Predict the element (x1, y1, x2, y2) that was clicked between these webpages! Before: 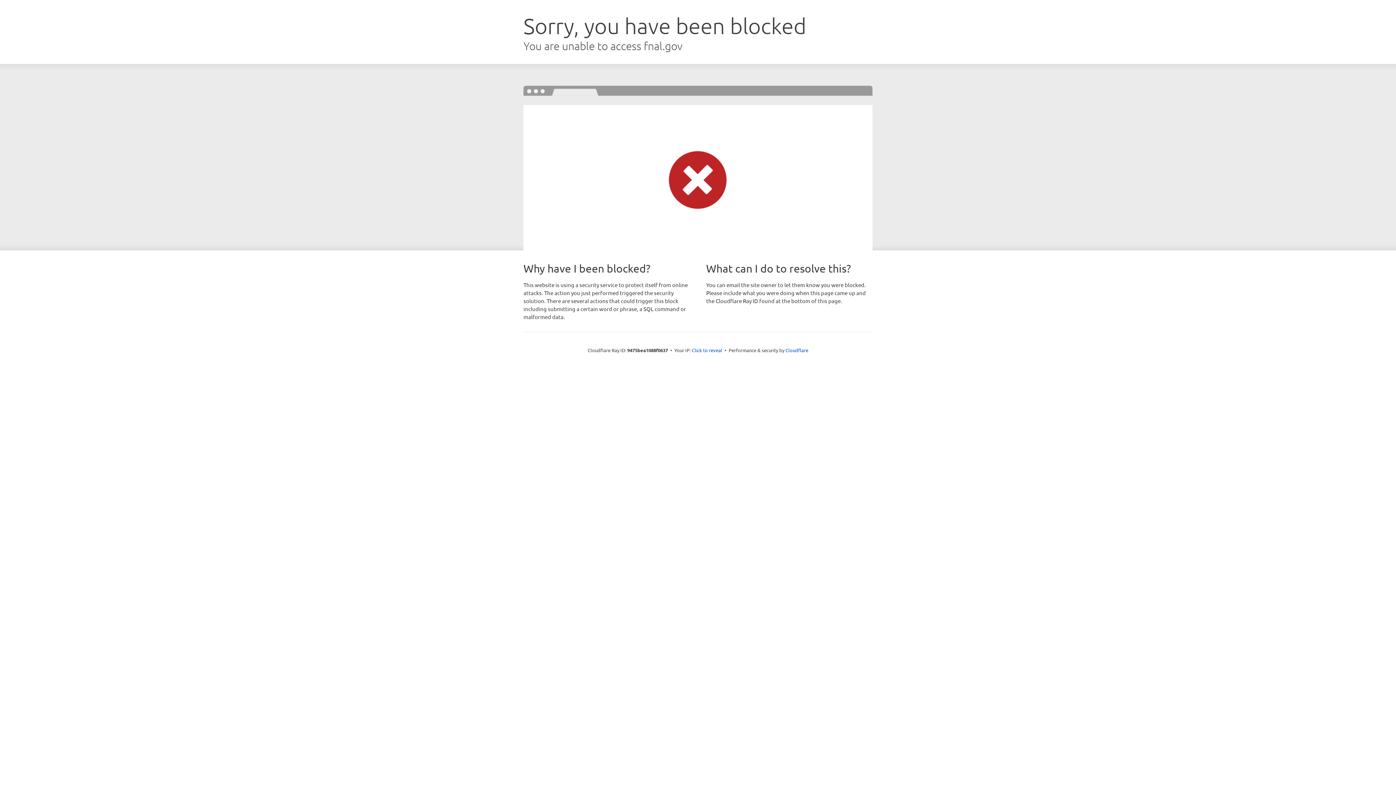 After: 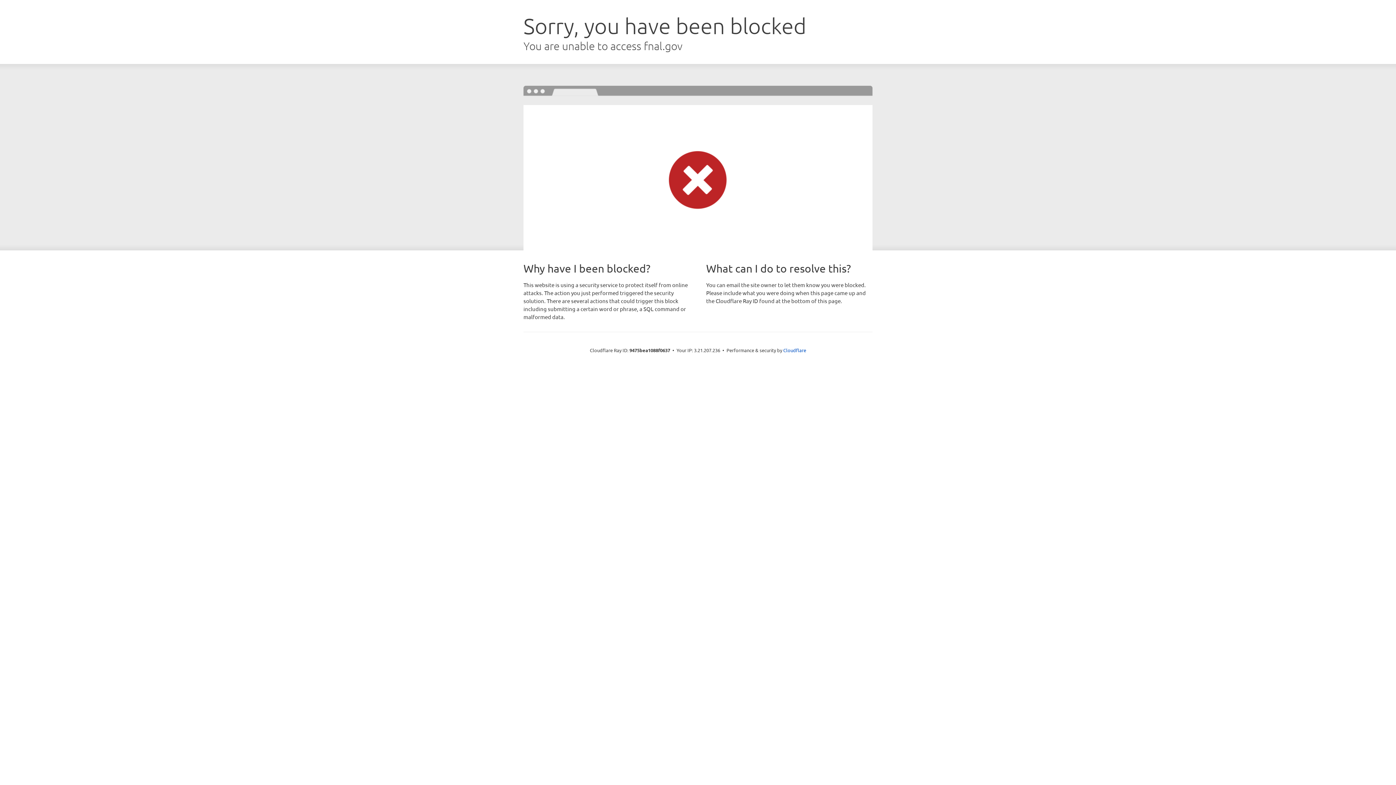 Action: label: Click to reveal bbox: (692, 346, 722, 353)